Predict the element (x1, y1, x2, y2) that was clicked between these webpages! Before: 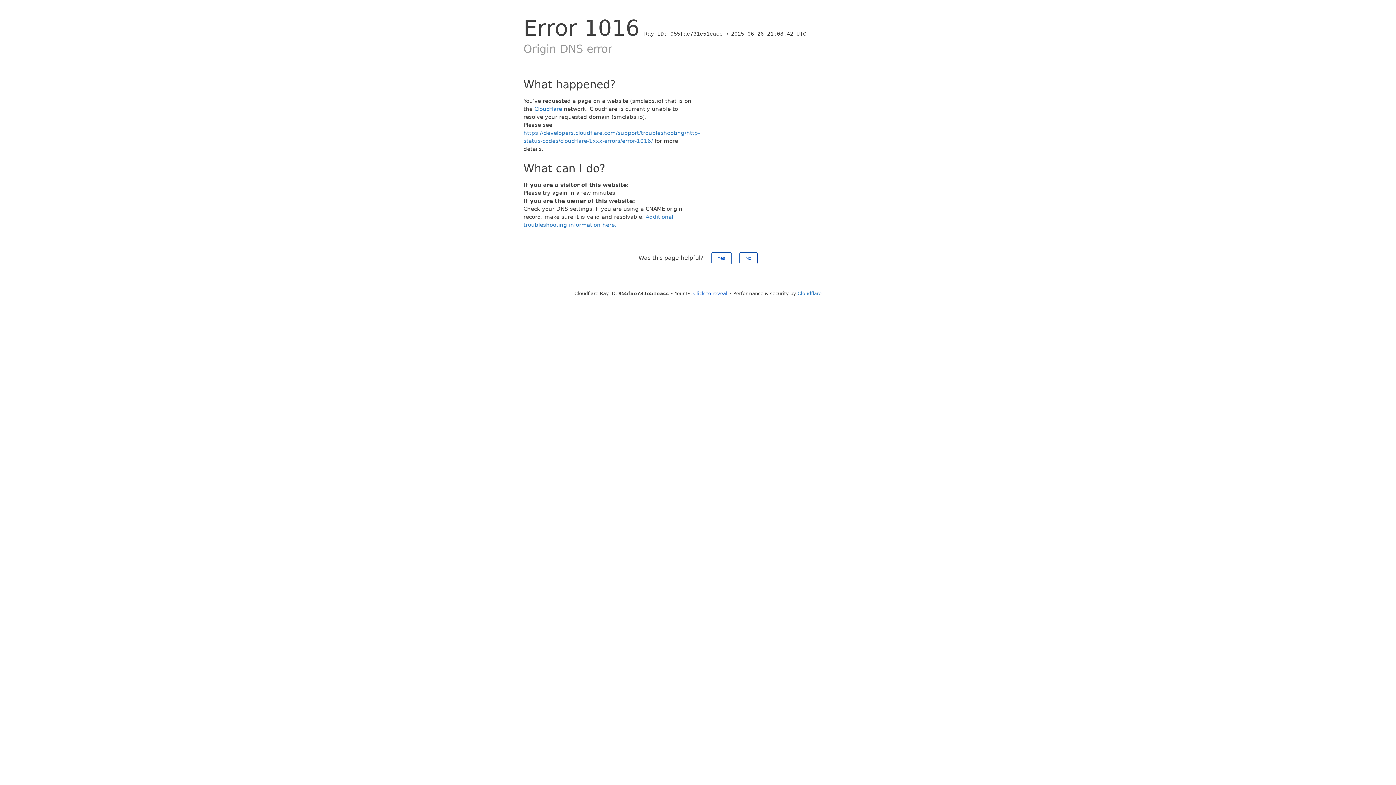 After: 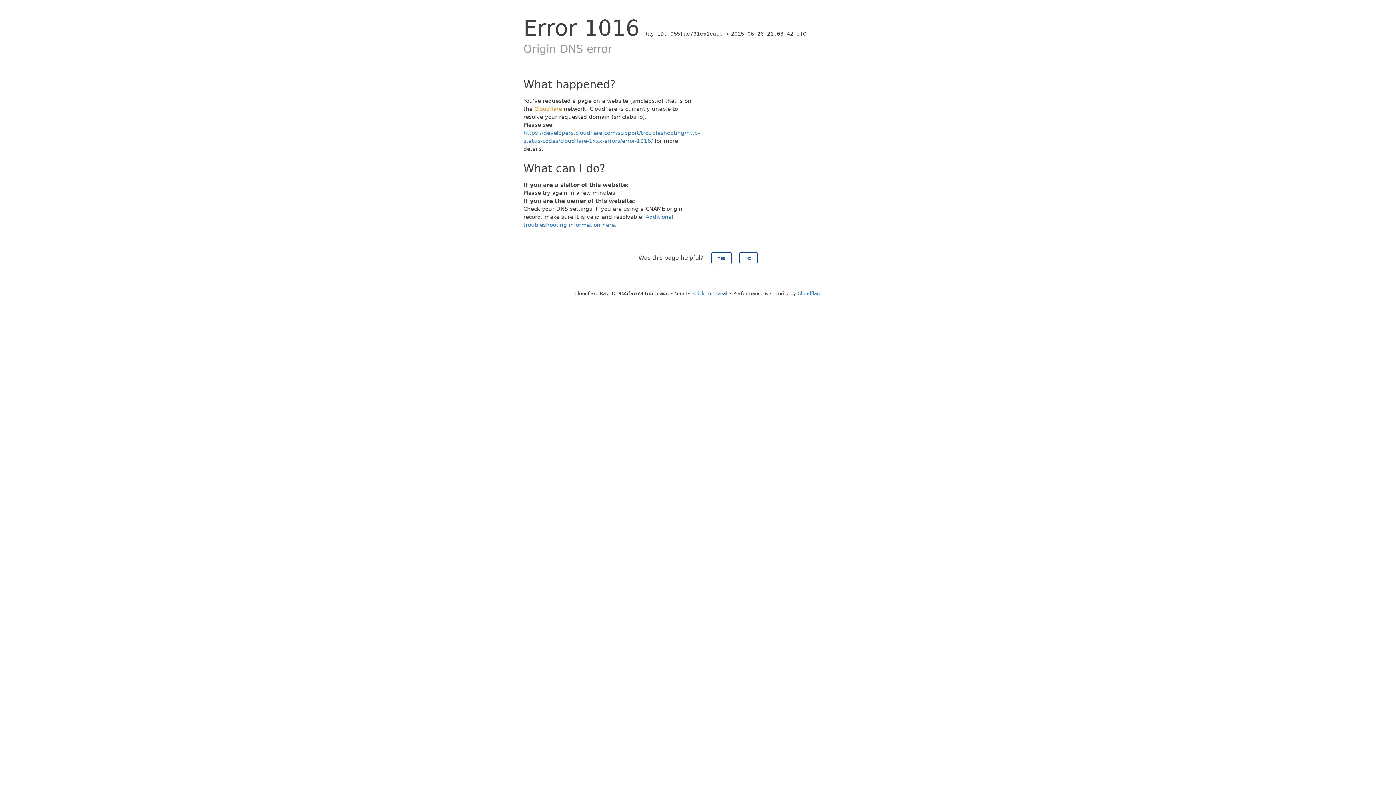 Action: bbox: (534, 105, 562, 112) label: Cloudflare